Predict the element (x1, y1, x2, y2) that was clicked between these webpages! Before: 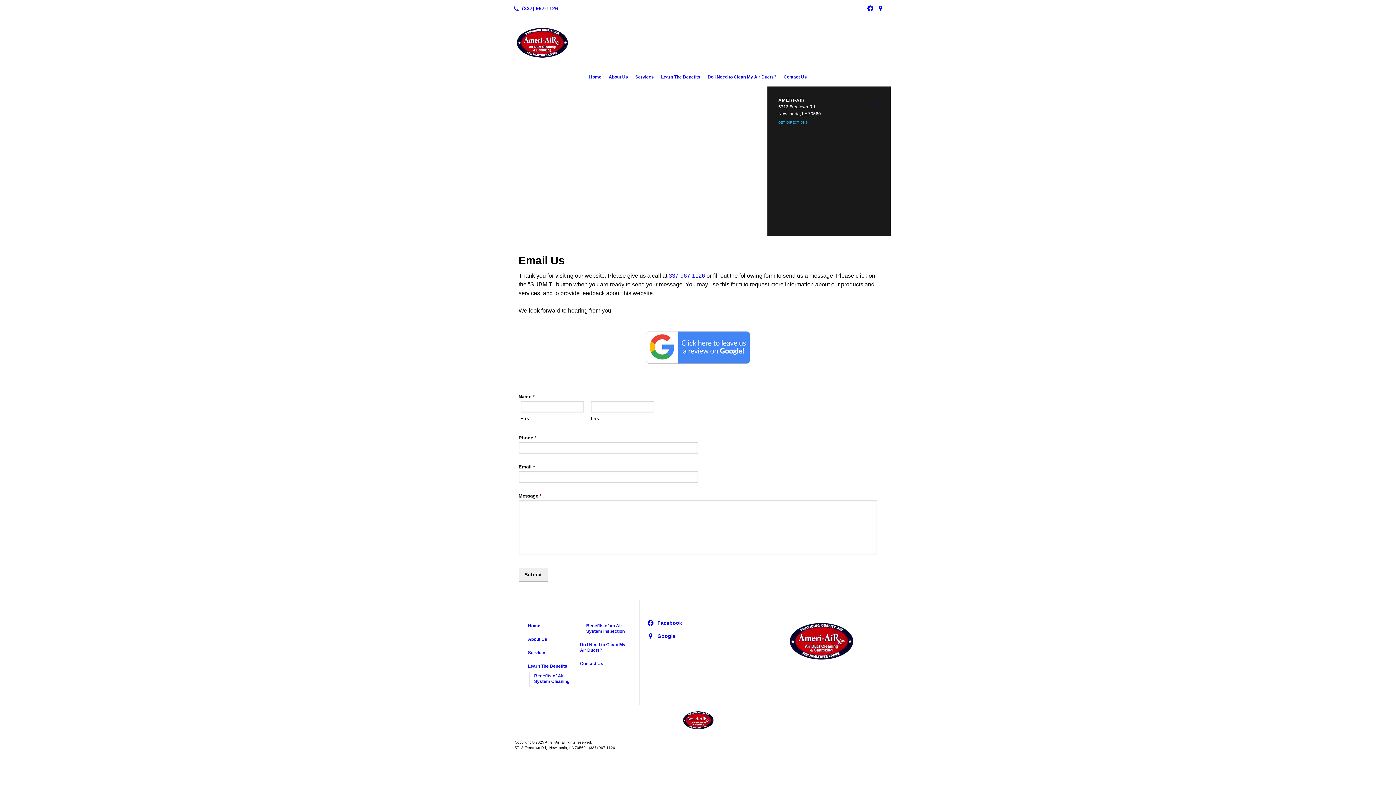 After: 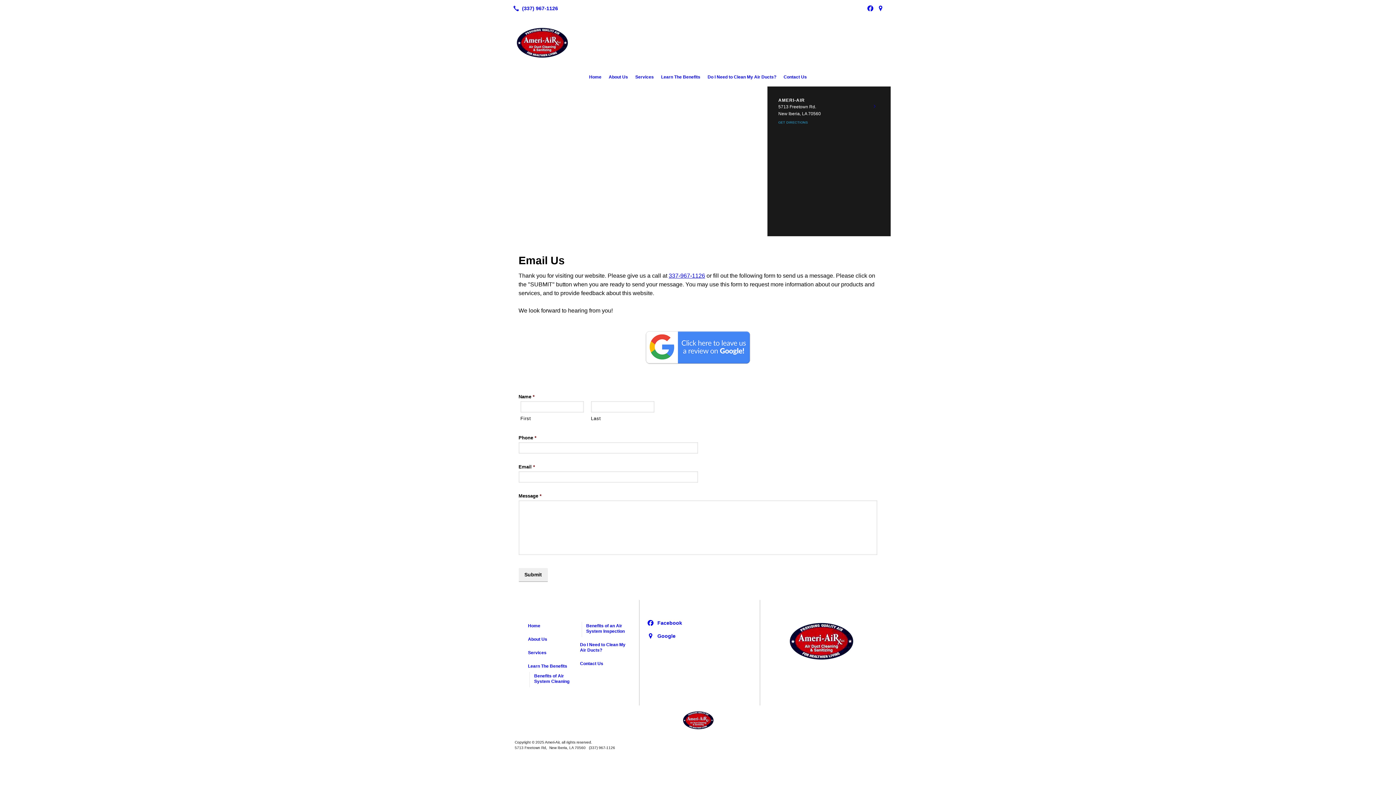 Action: bbox: (643, 360, 752, 366)